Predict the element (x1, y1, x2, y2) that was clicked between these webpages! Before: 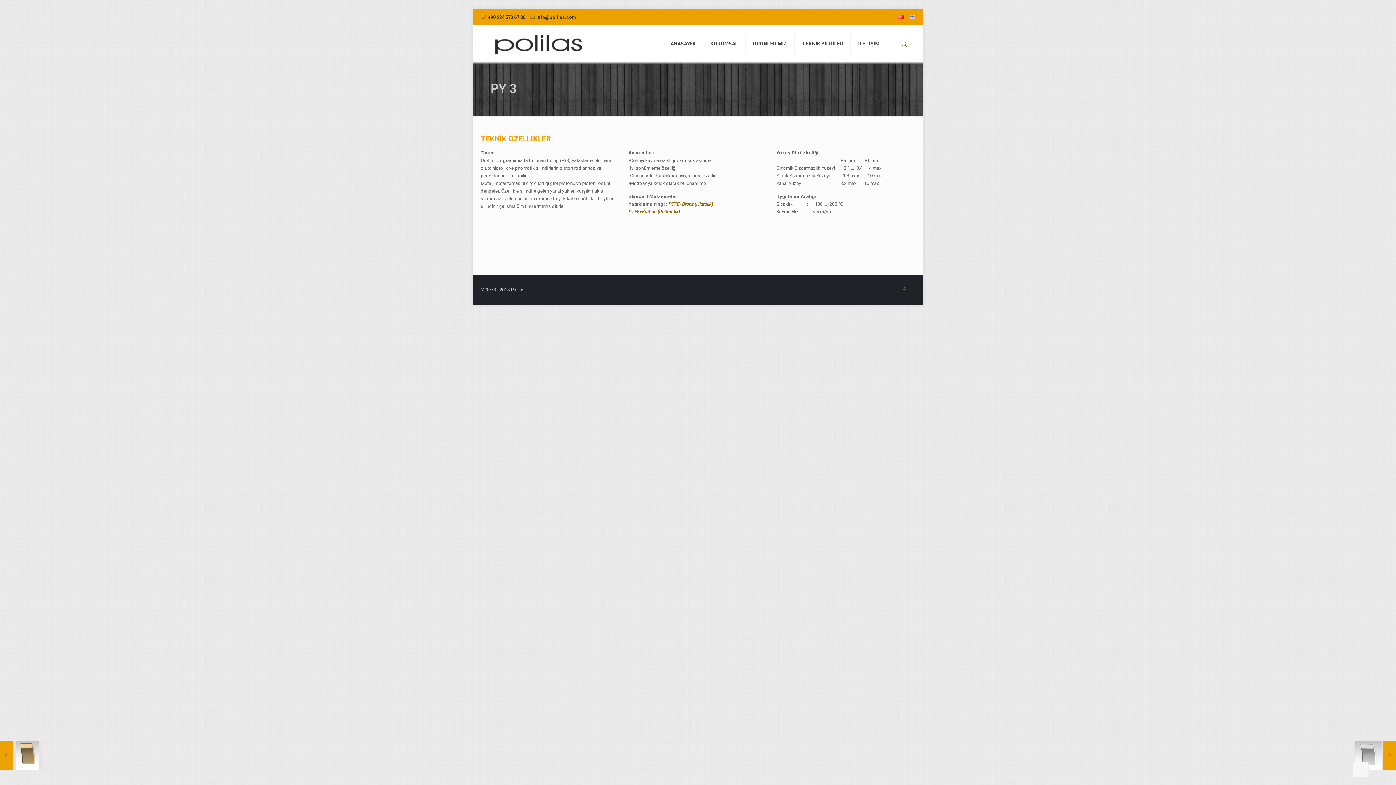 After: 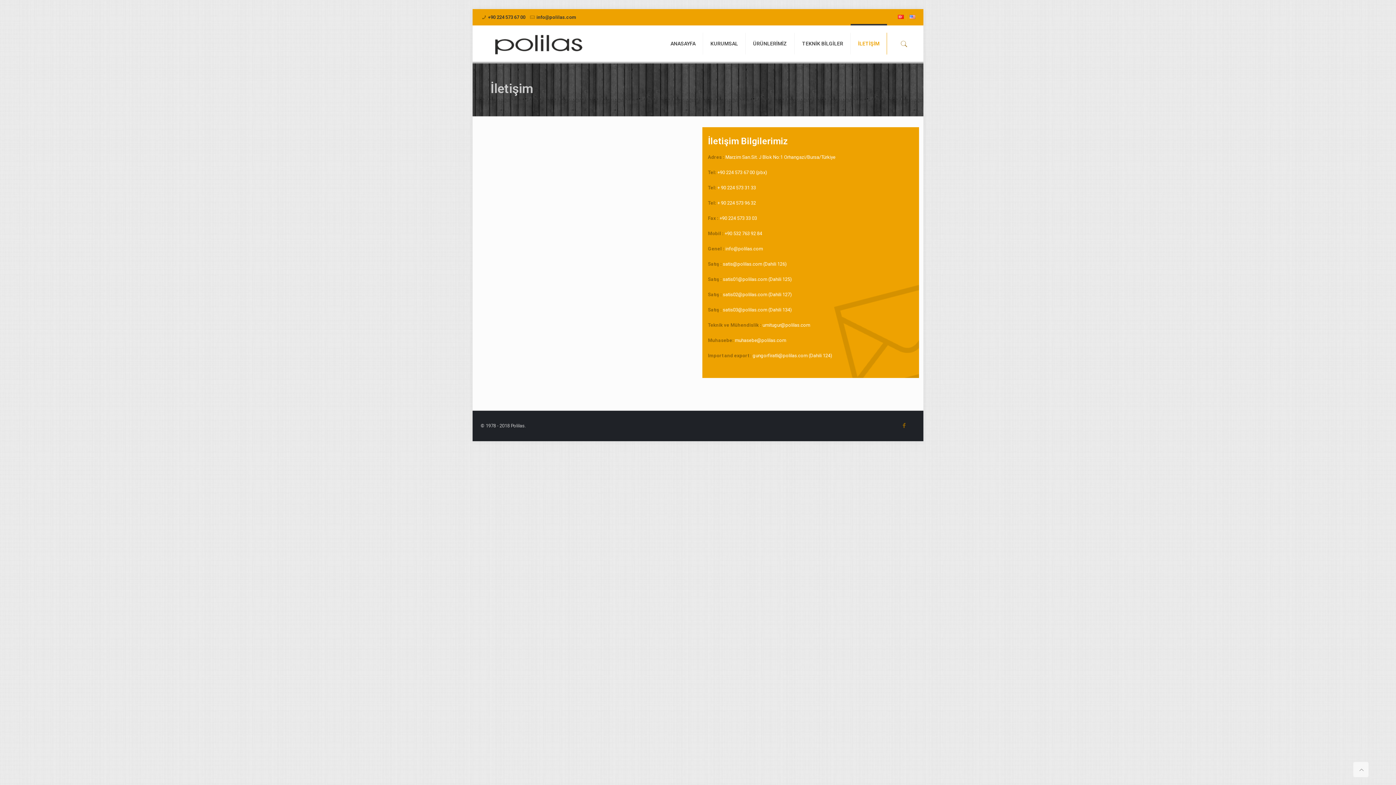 Action: bbox: (850, 25, 887, 61) label: İLETİŞİM